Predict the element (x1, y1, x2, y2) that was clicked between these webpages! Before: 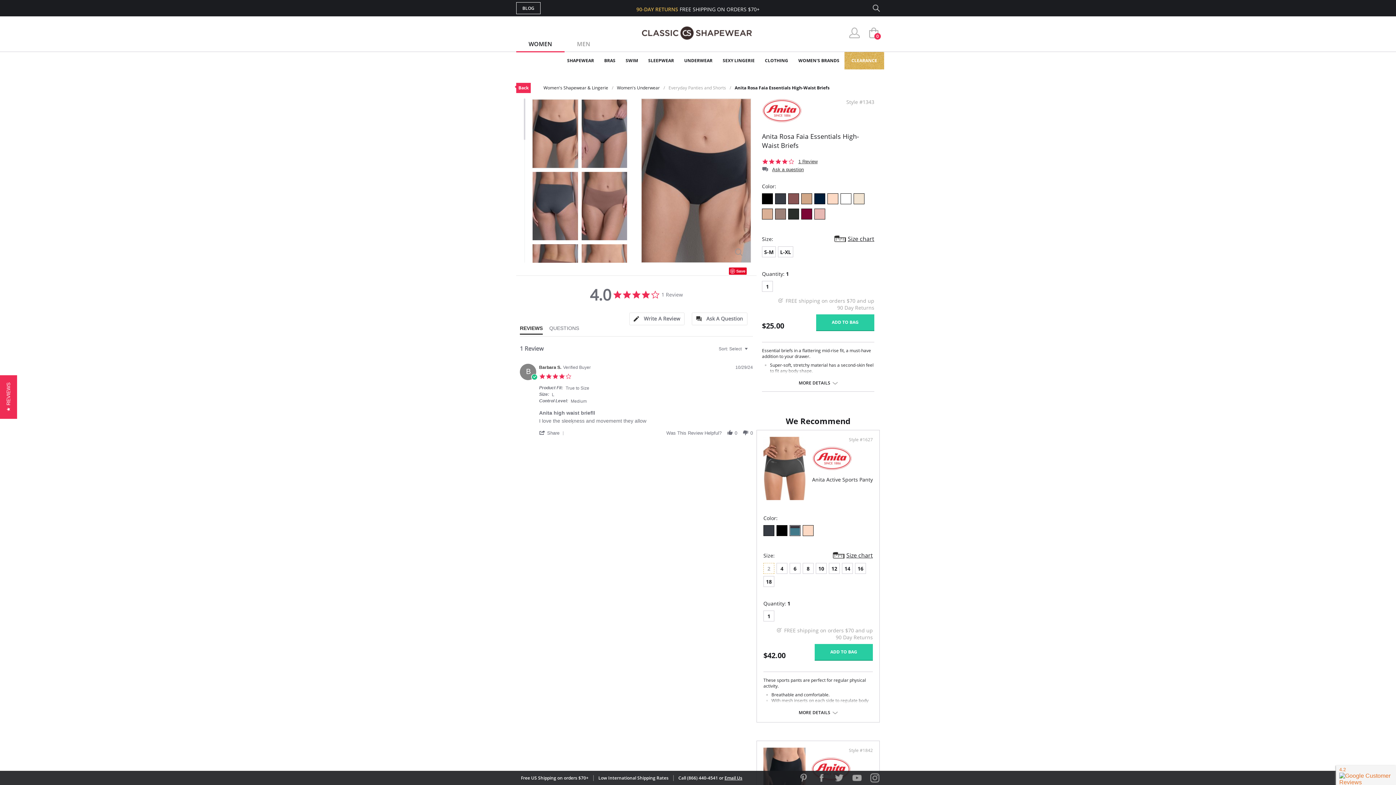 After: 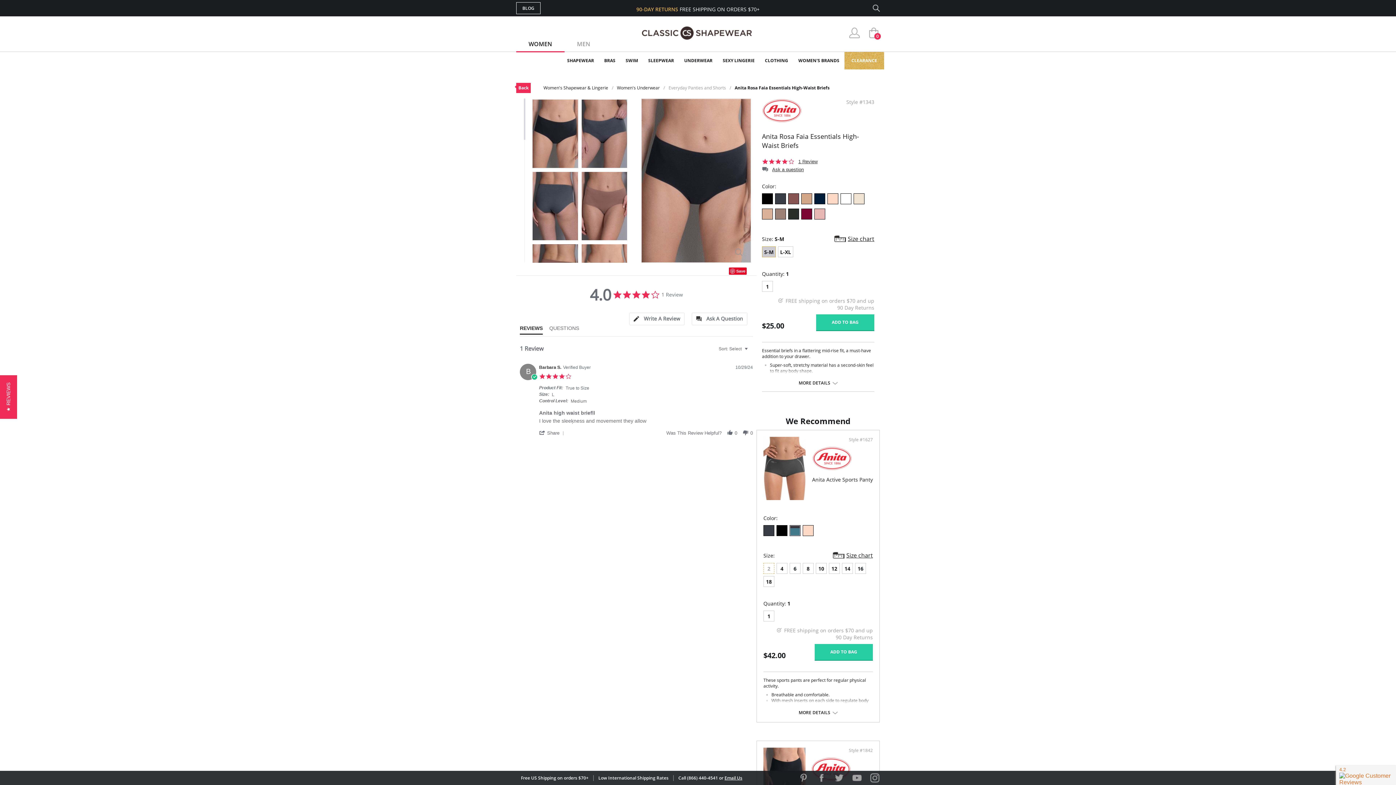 Action: bbox: (762, 246, 776, 257) label: S-M